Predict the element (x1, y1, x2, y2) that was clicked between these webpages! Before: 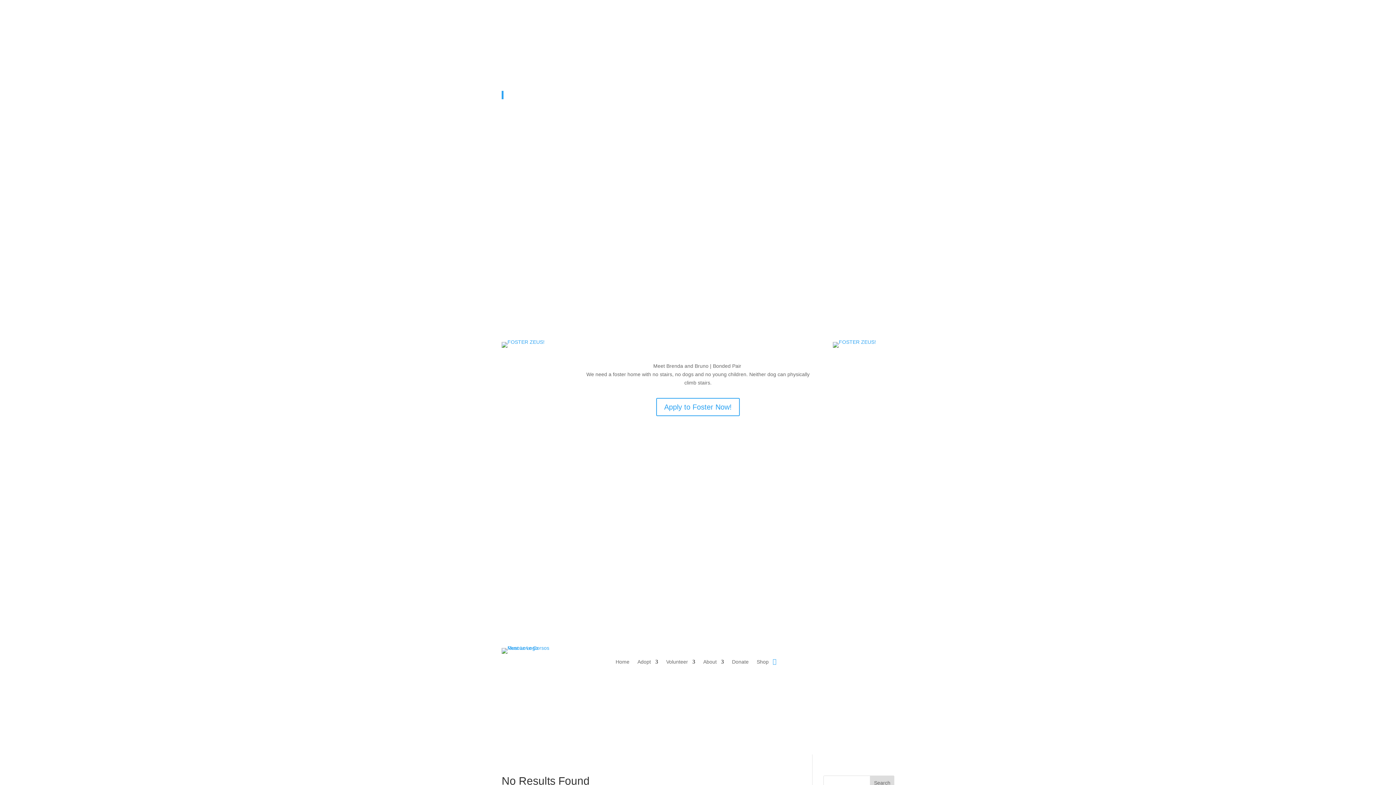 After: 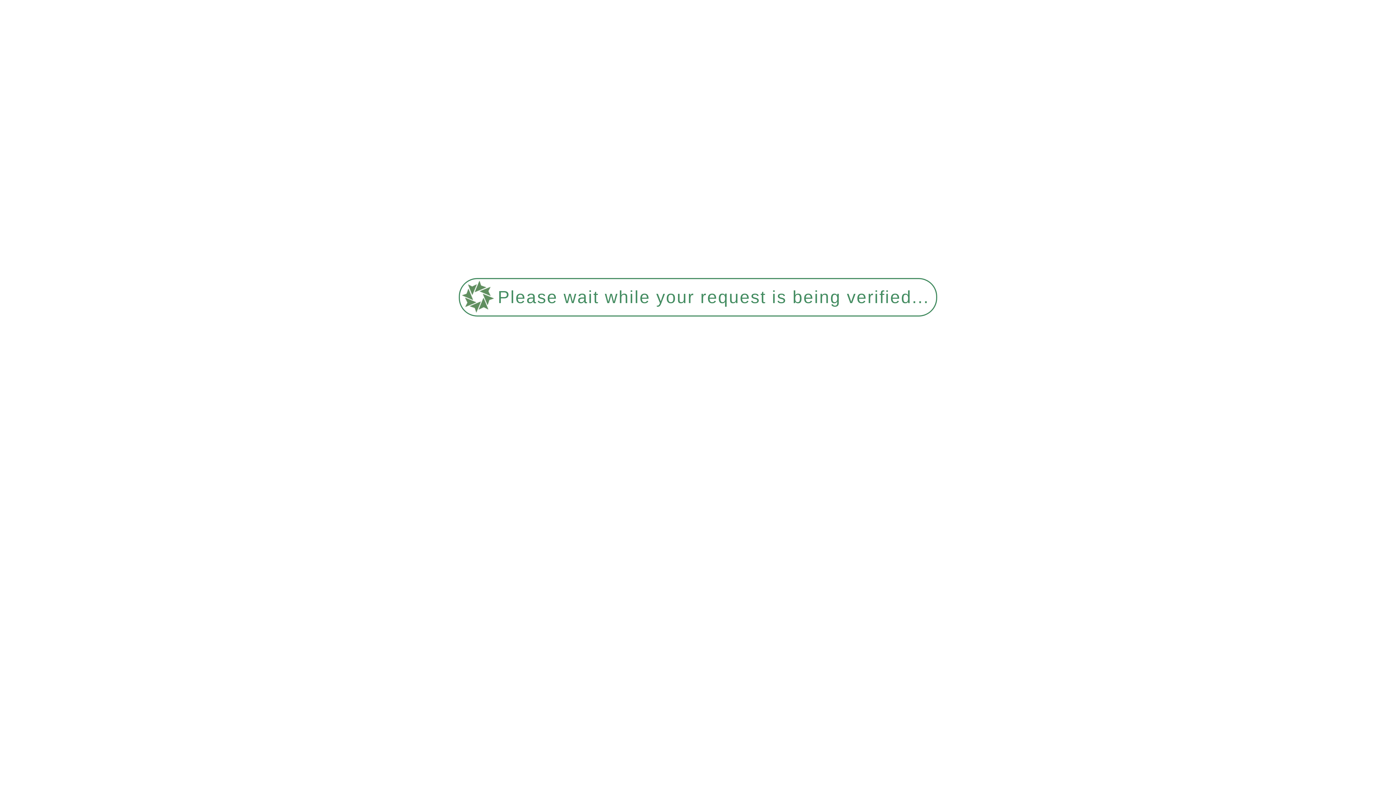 Action: bbox: (833, 339, 876, 345)